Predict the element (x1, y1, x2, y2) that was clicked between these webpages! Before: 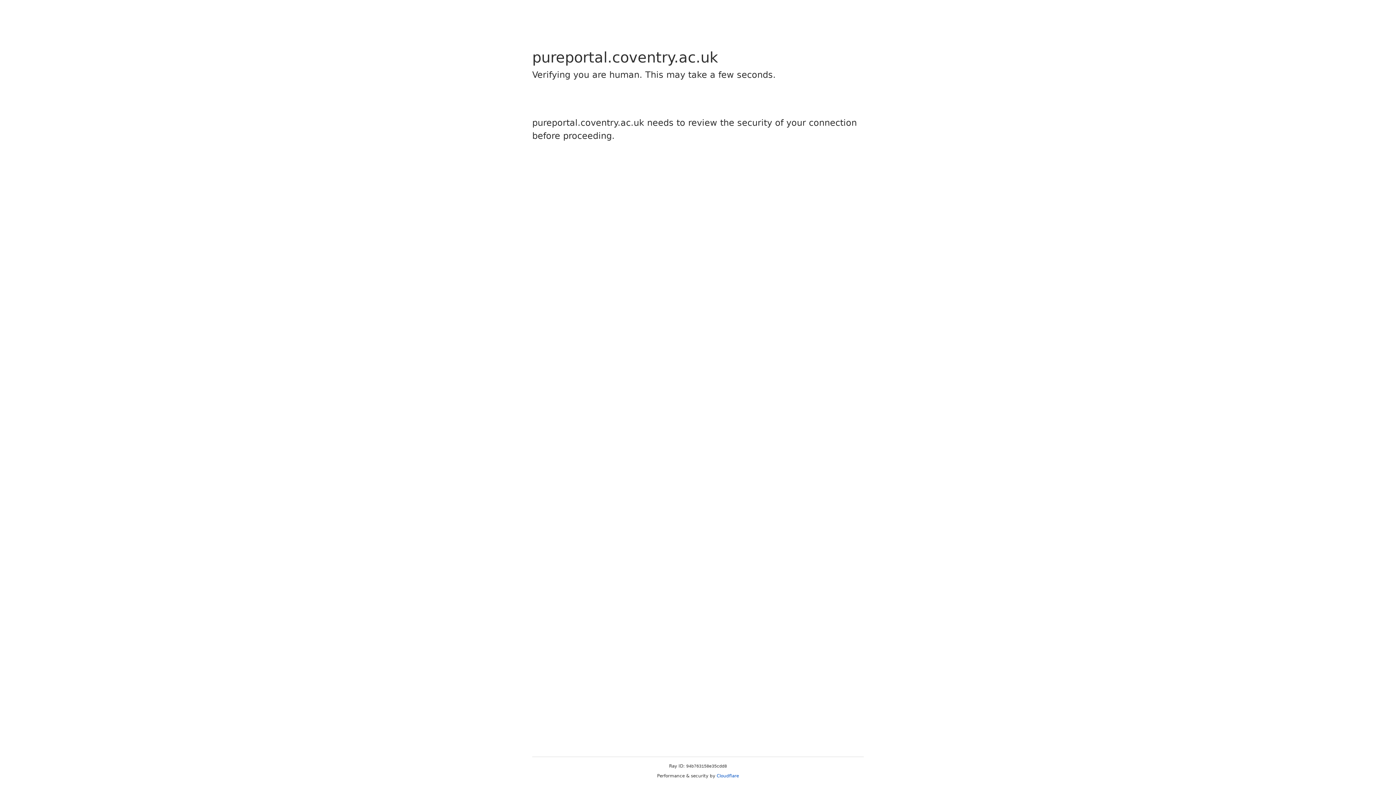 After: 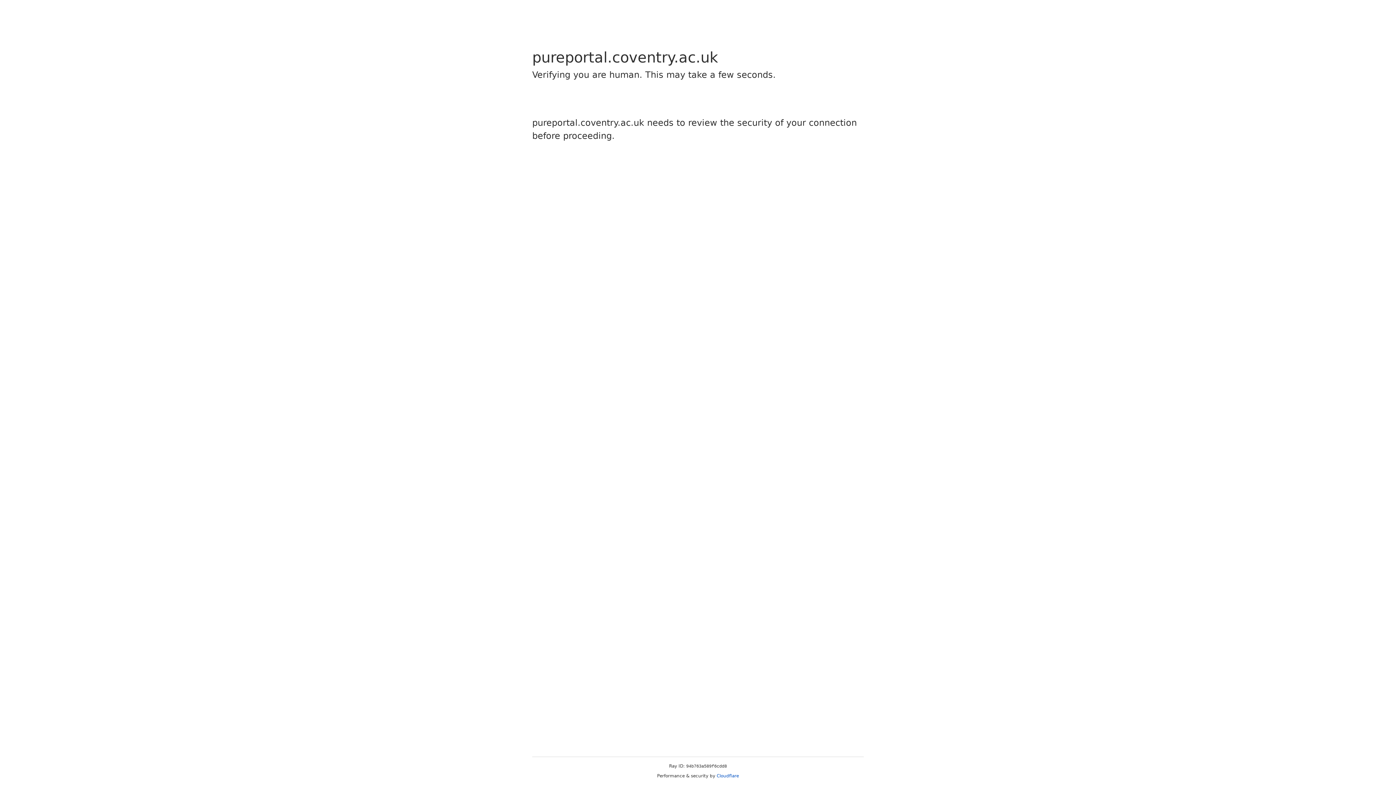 Action: label: Cloudflare bbox: (716, 773, 739, 778)